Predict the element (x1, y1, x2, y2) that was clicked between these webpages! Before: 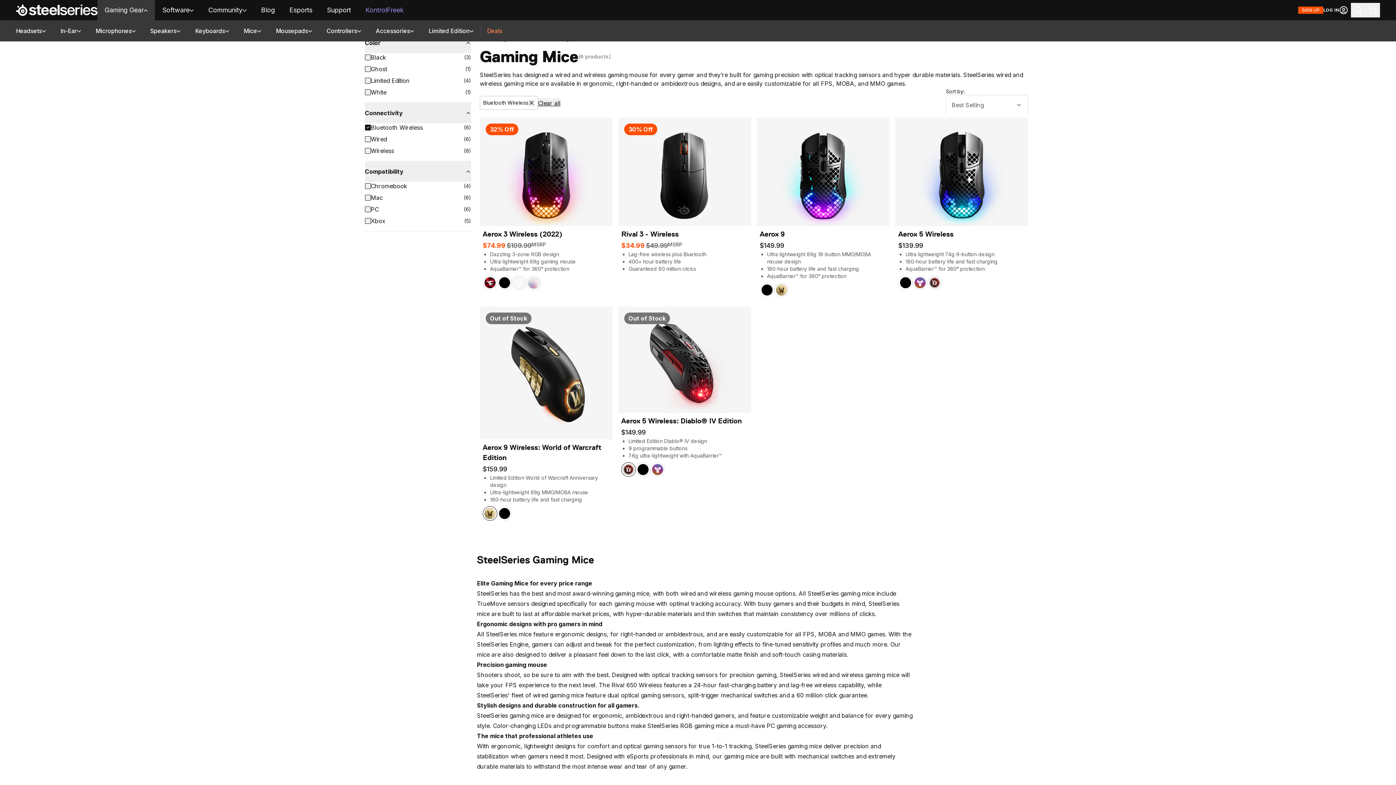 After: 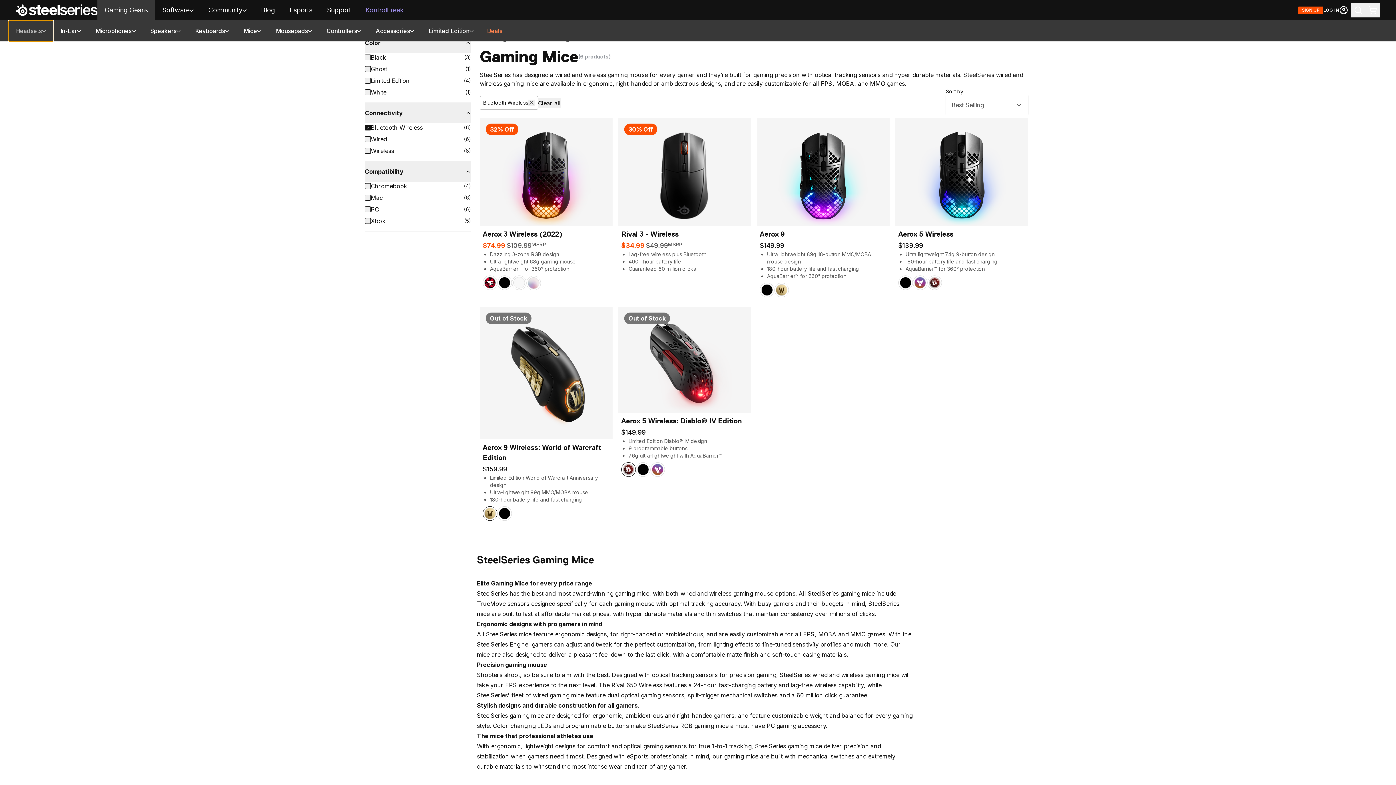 Action: label: Headsets bbox: (8, 20, 53, 41)